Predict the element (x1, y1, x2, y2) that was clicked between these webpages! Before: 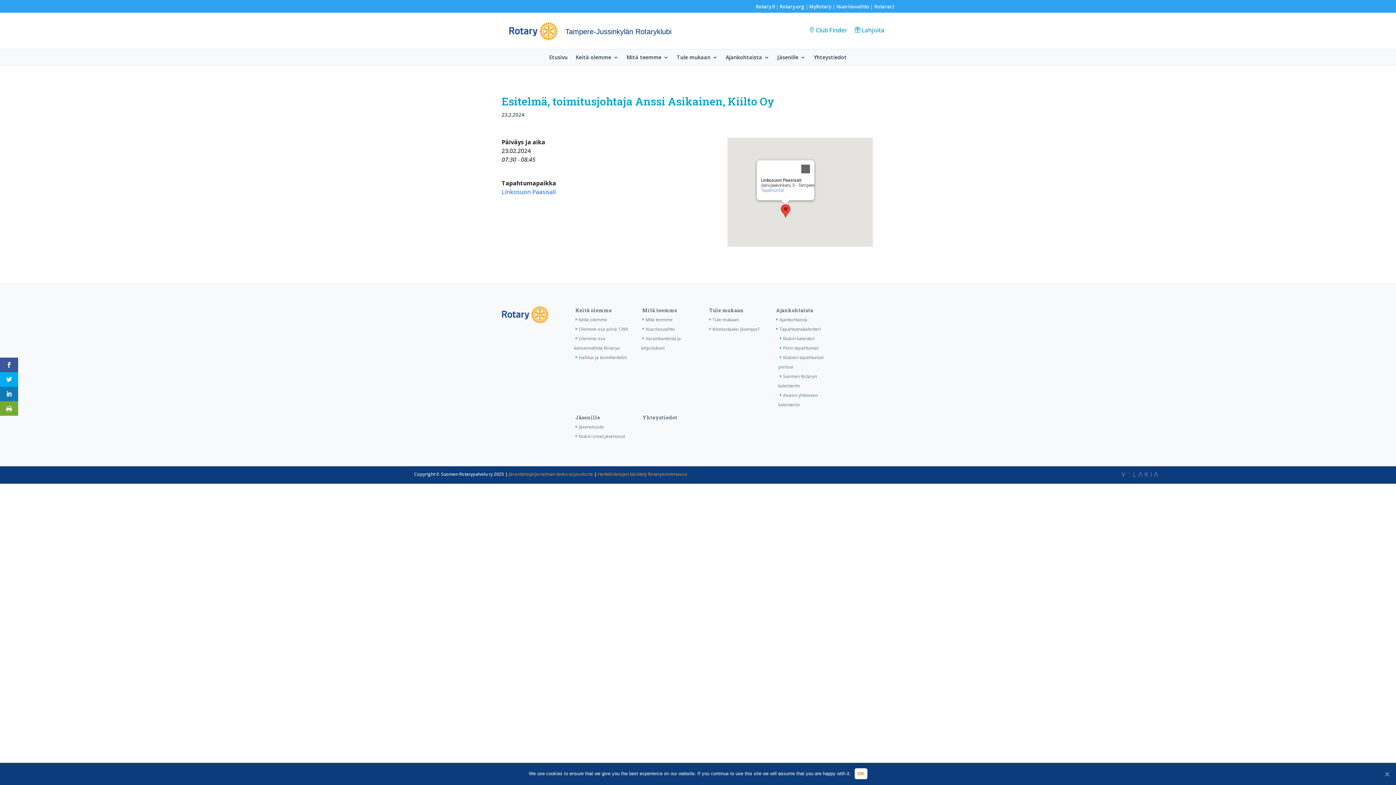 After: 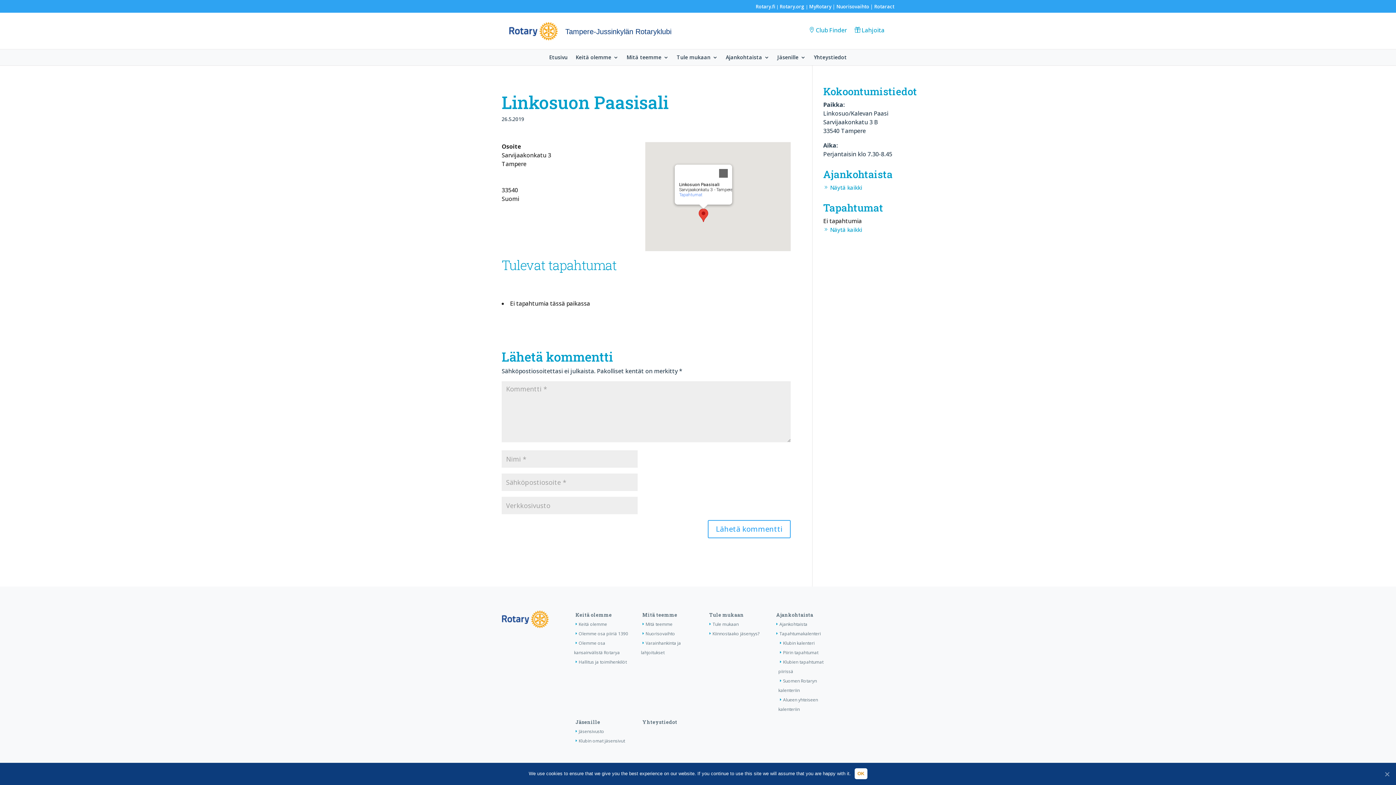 Action: bbox: (761, 187, 784, 192) label: Tapahtumat